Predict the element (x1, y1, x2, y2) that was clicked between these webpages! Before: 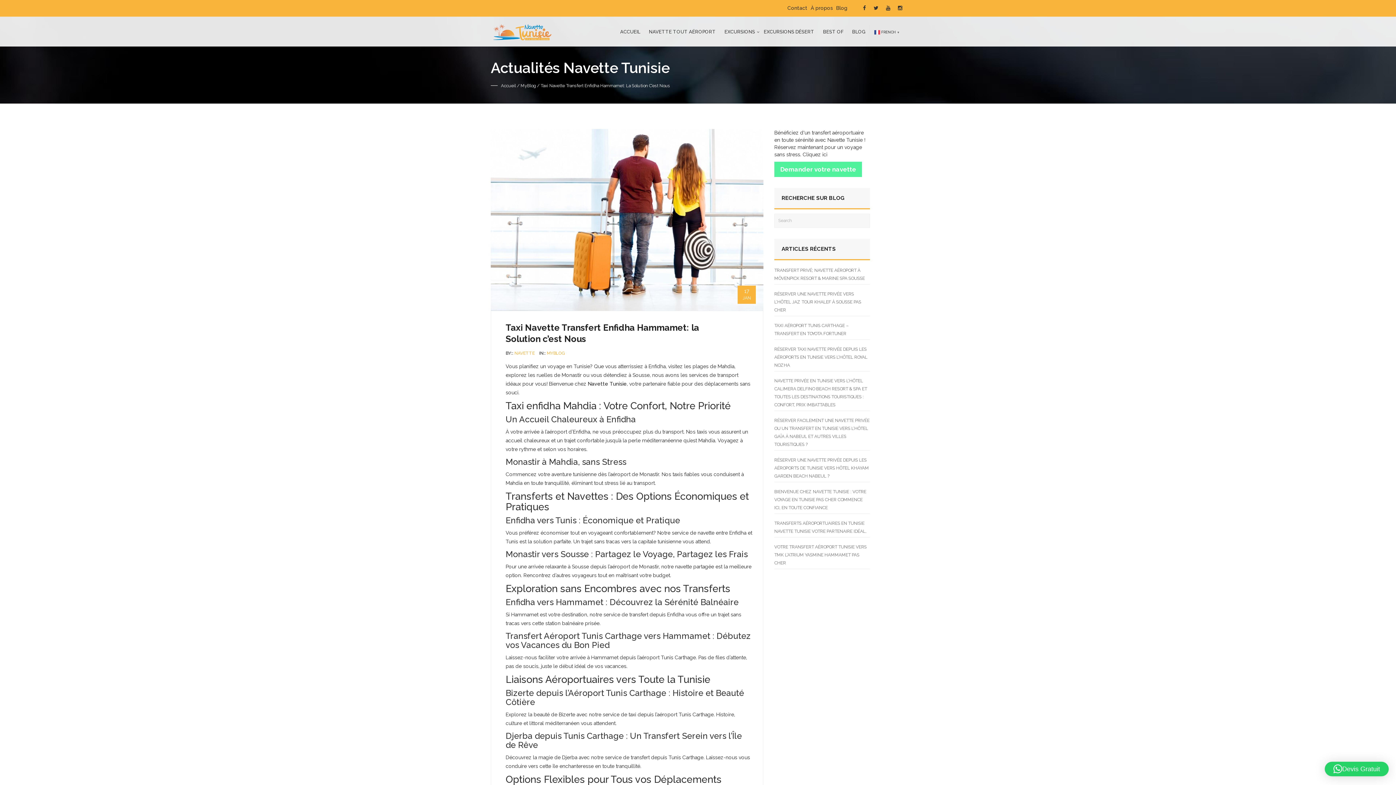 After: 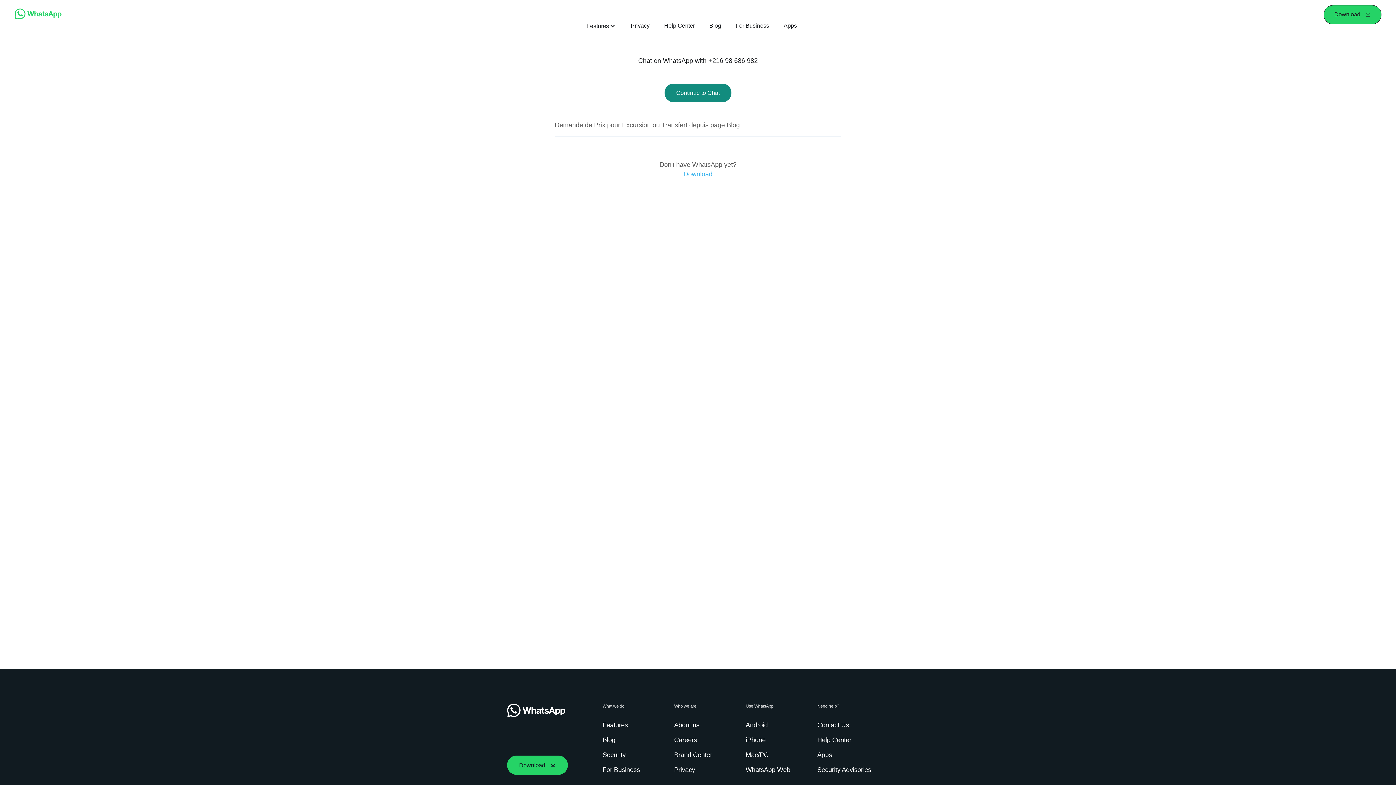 Action: label: Demander votre navette bbox: (774, 161, 862, 177)